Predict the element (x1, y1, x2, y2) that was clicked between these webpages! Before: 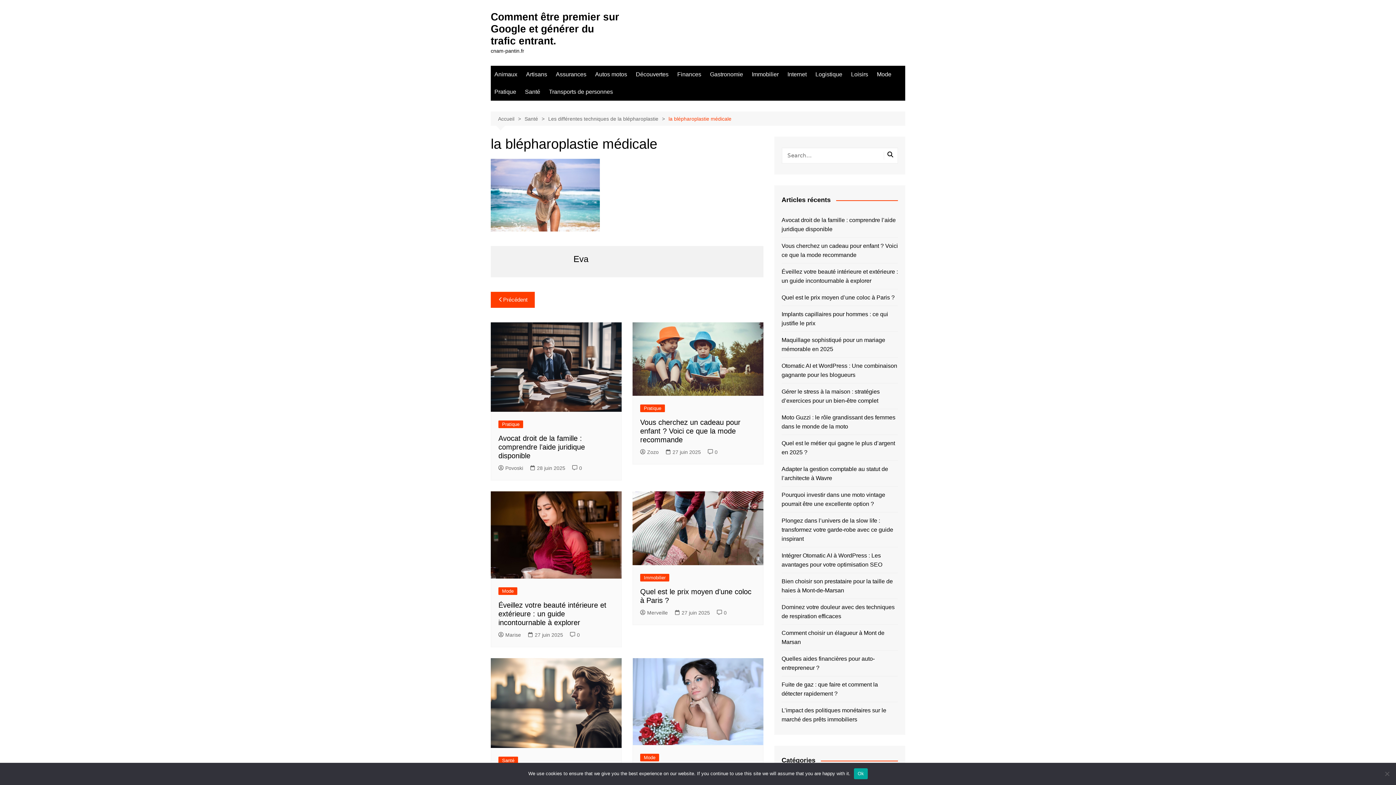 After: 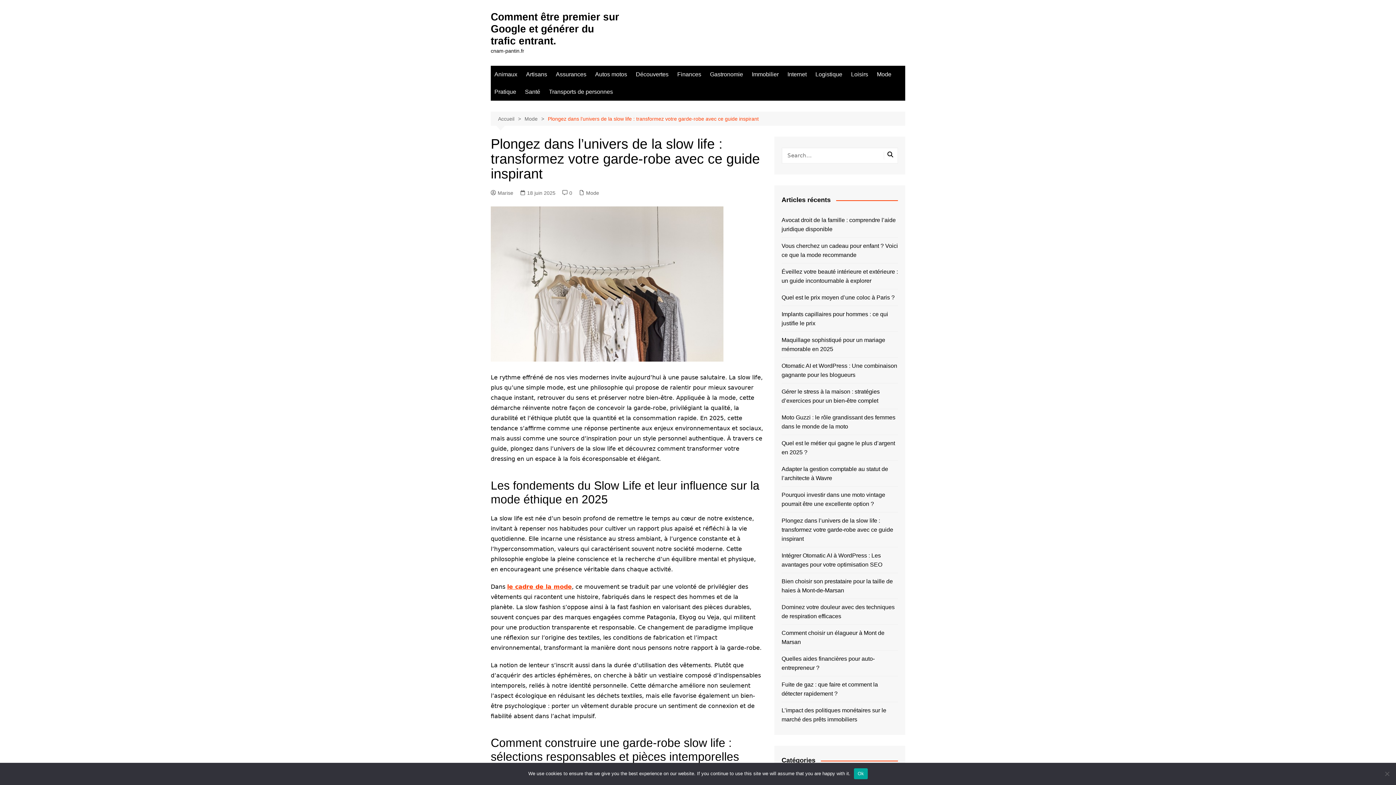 Action: bbox: (781, 516, 898, 543) label: Plongez dans l’univers de la slow life : transformez votre garde-robe avec ce guide inspirant